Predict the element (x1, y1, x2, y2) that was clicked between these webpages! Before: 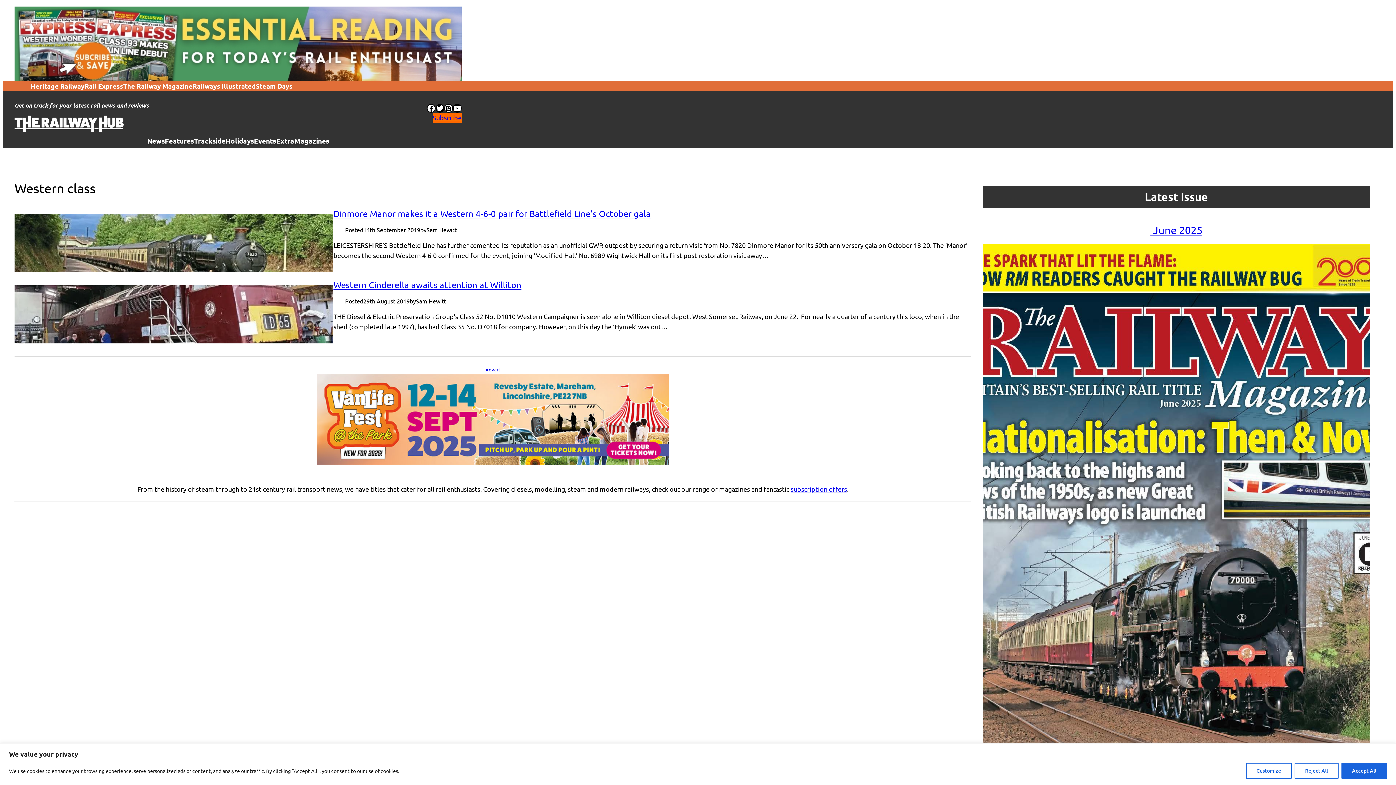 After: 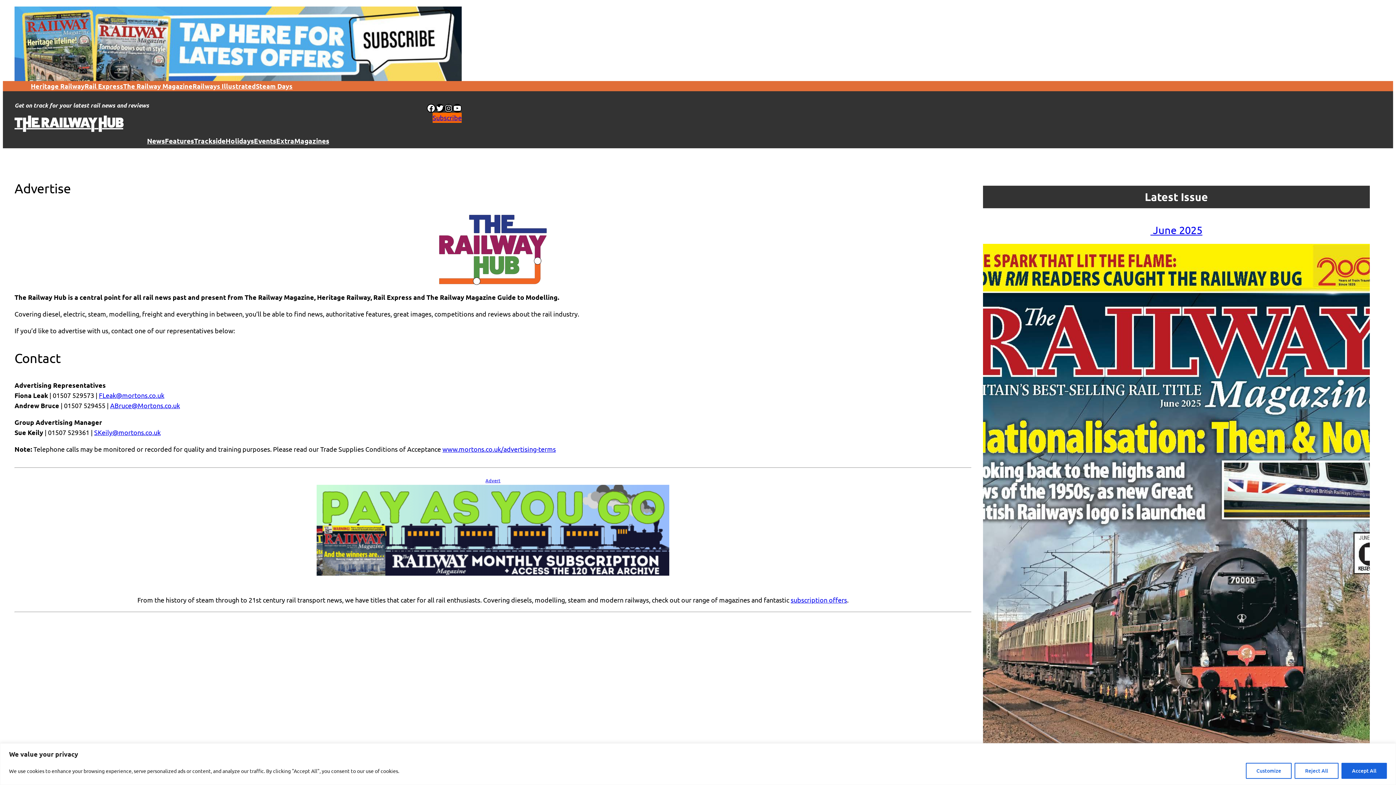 Action: label: Advert bbox: (485, 366, 500, 372)